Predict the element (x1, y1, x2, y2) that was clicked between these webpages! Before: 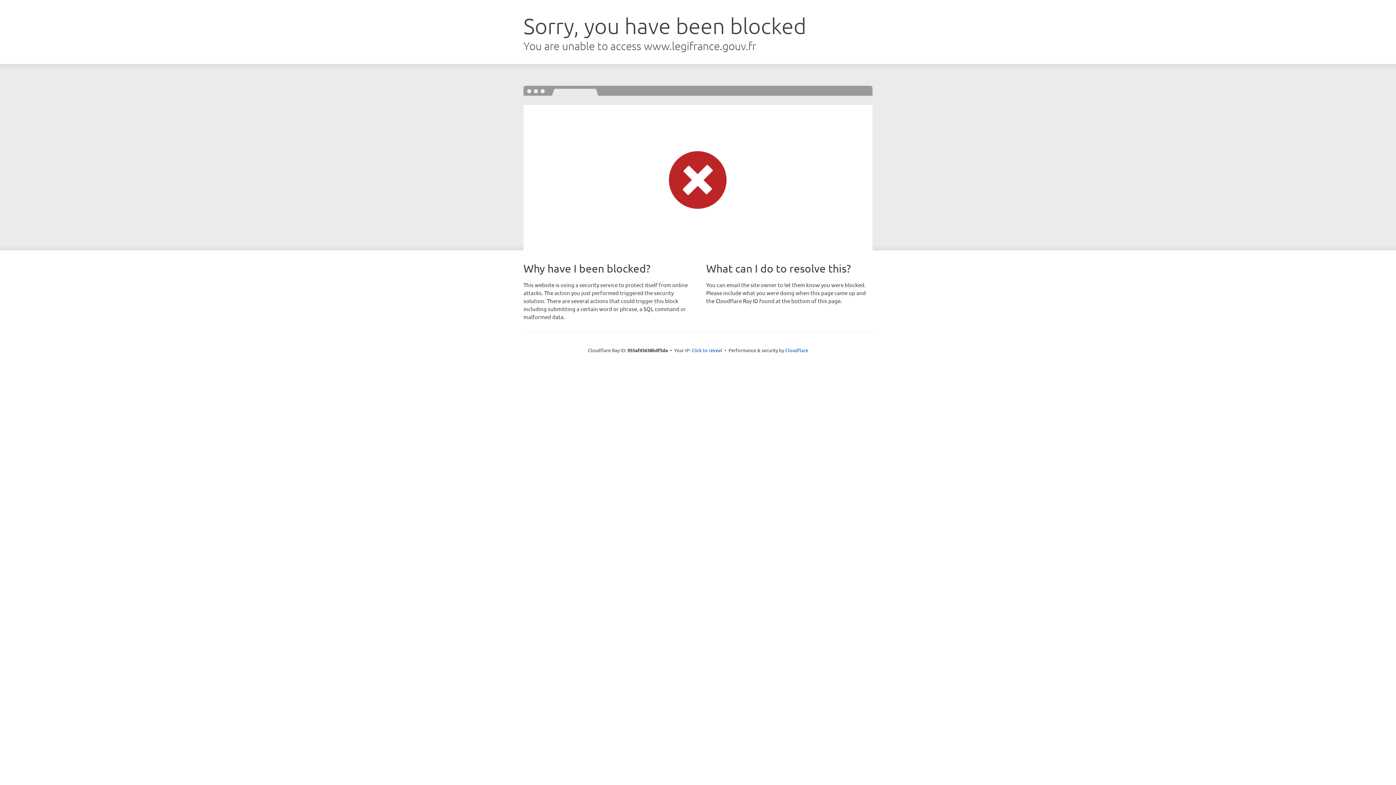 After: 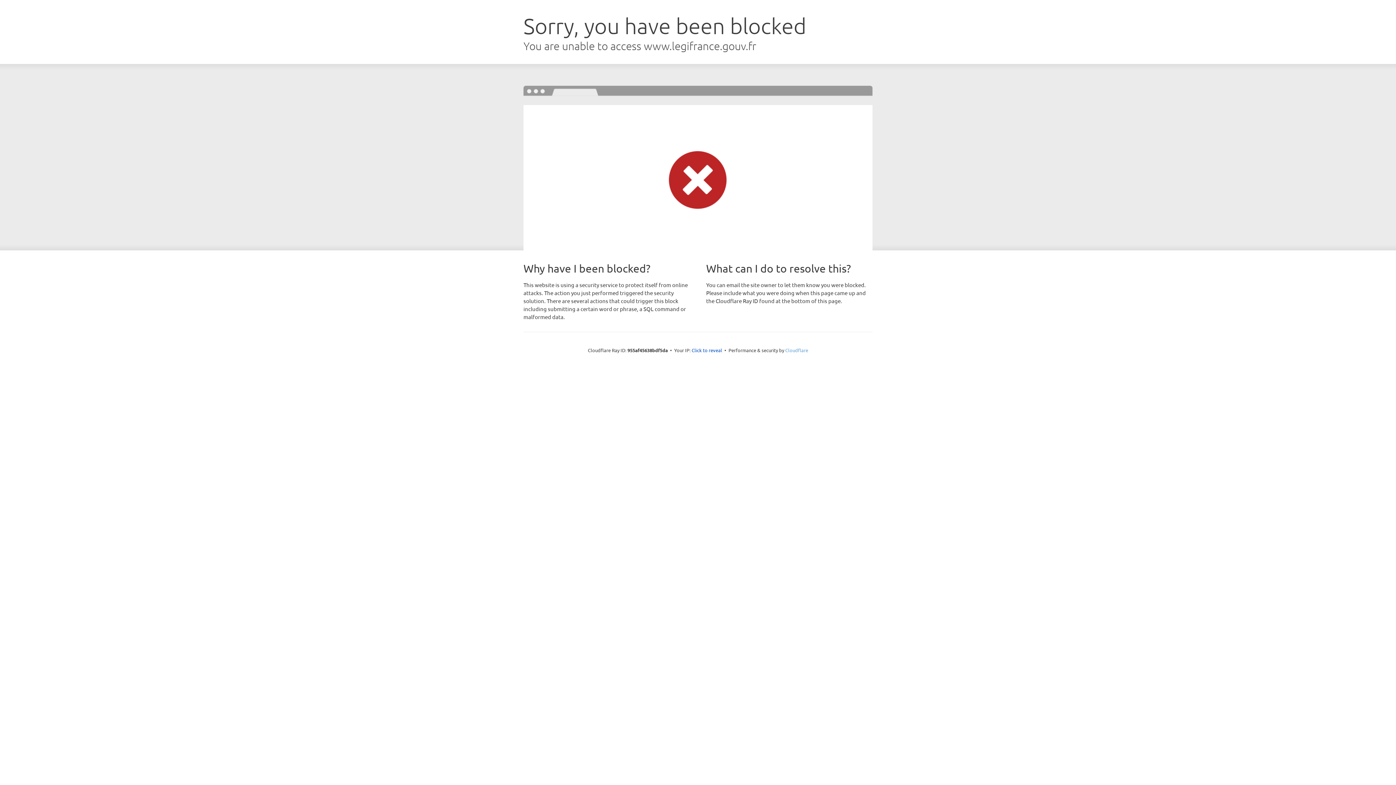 Action: label: Cloudflare bbox: (785, 347, 808, 353)